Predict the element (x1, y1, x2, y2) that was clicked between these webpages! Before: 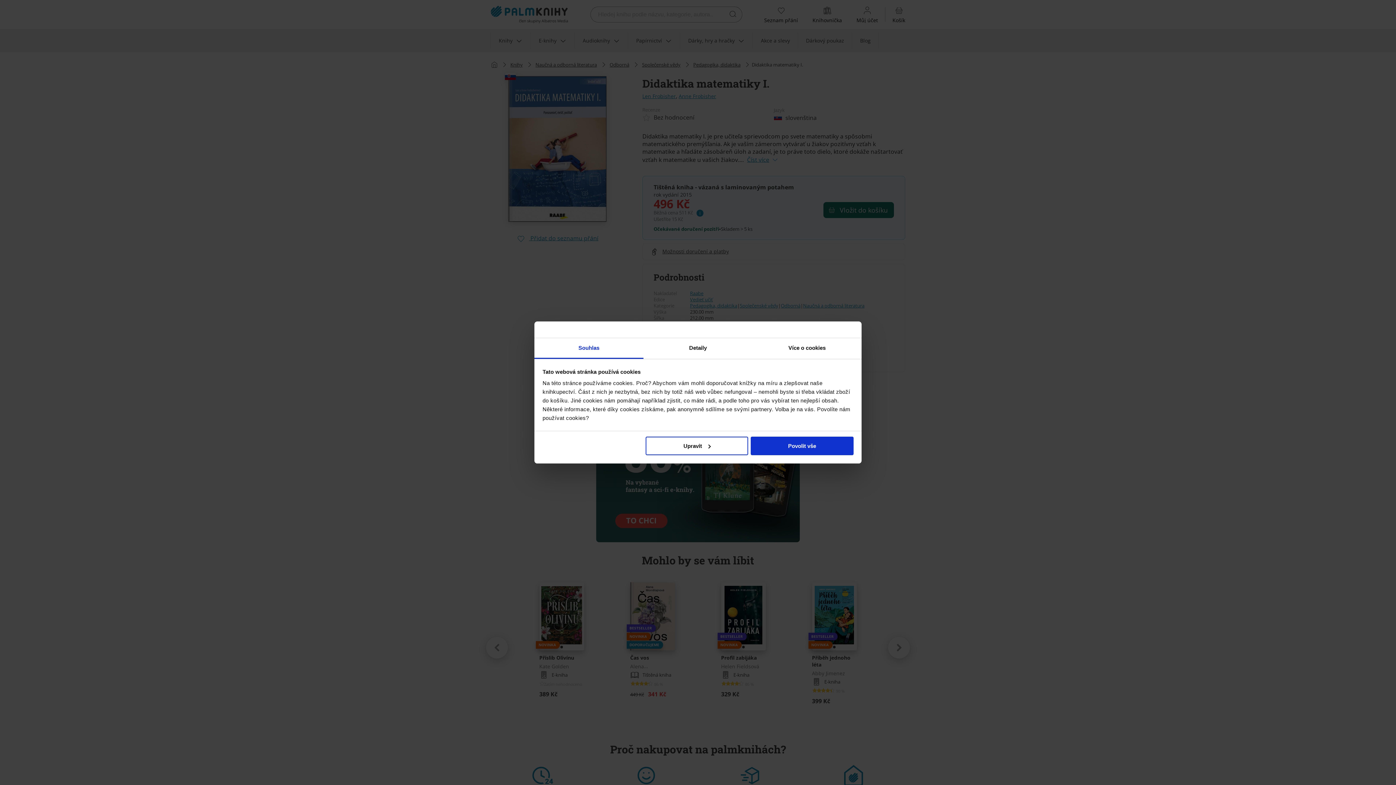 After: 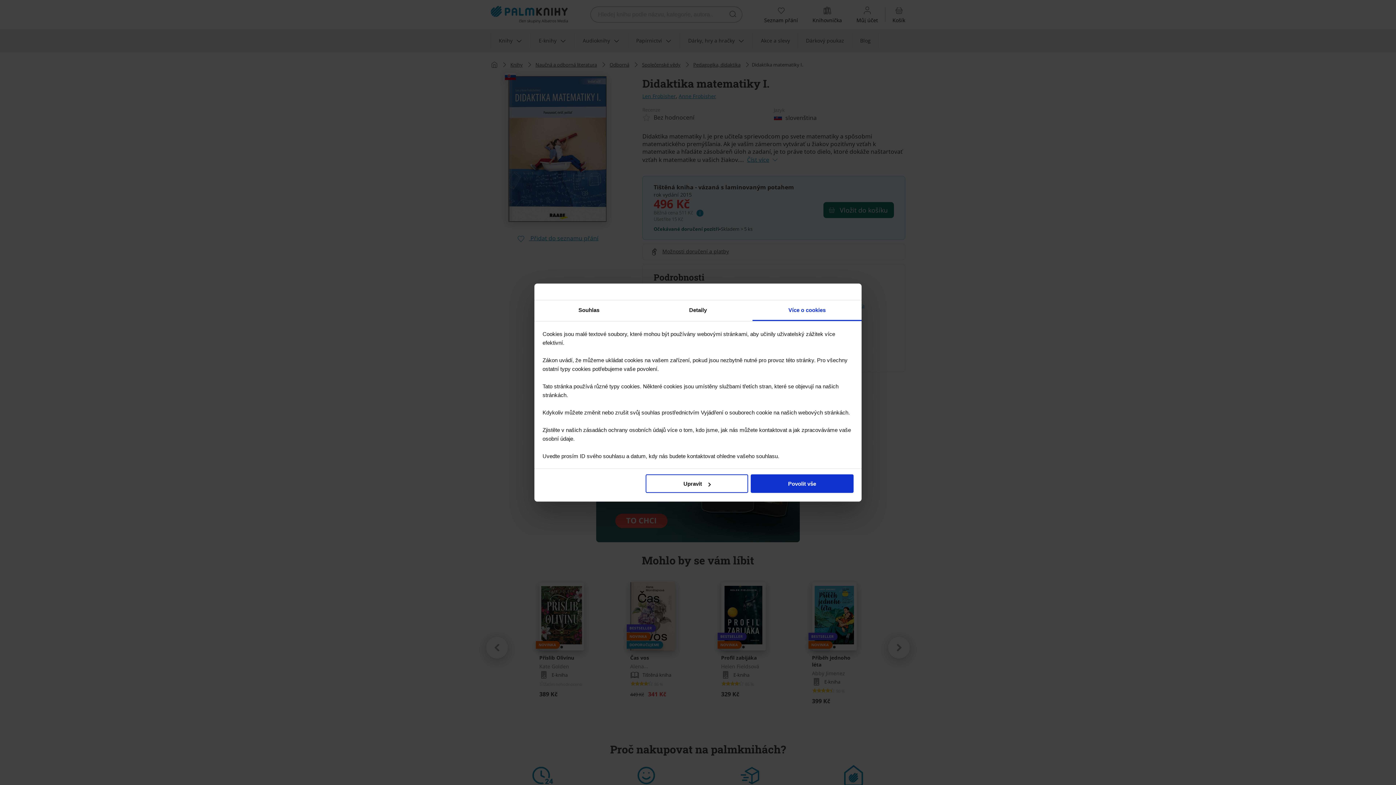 Action: label: Více o cookies bbox: (752, 338, 861, 359)